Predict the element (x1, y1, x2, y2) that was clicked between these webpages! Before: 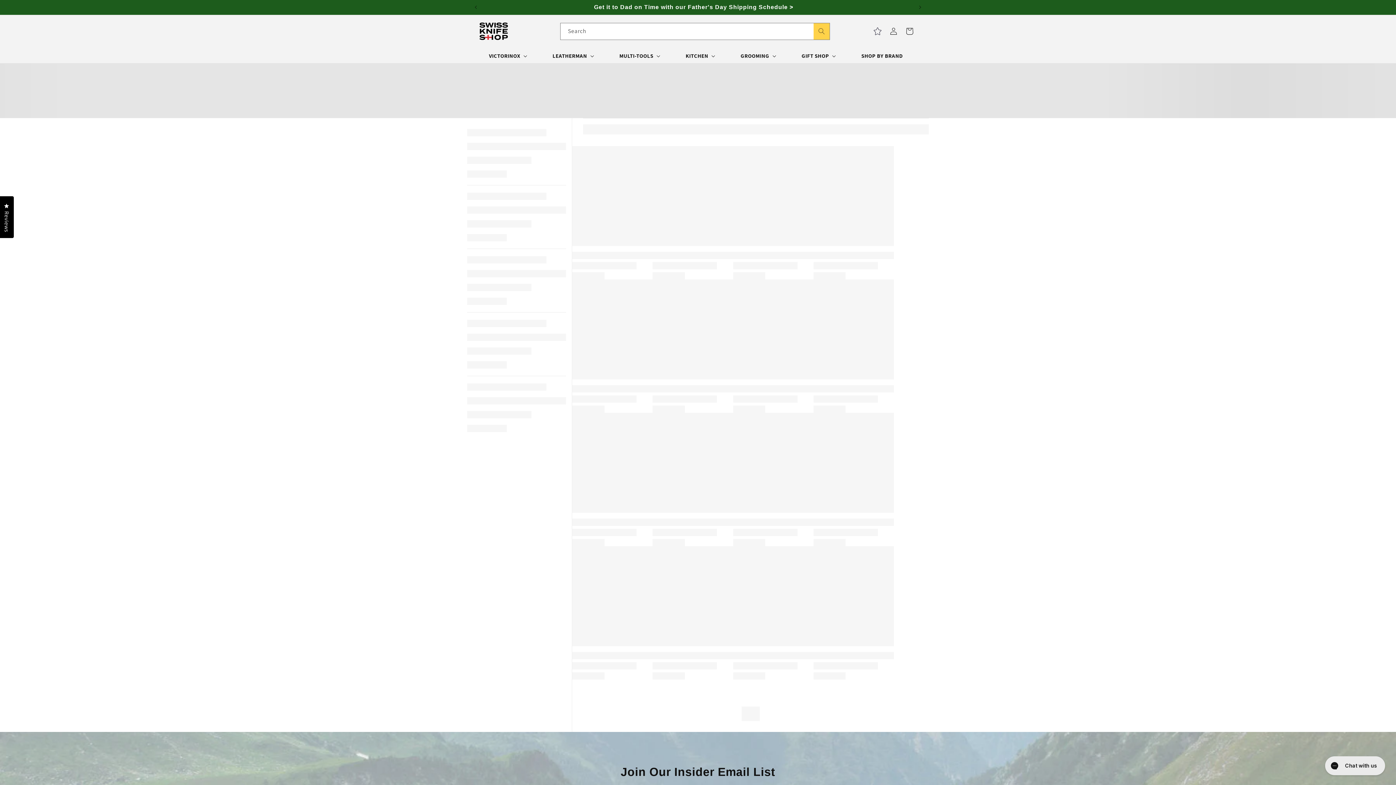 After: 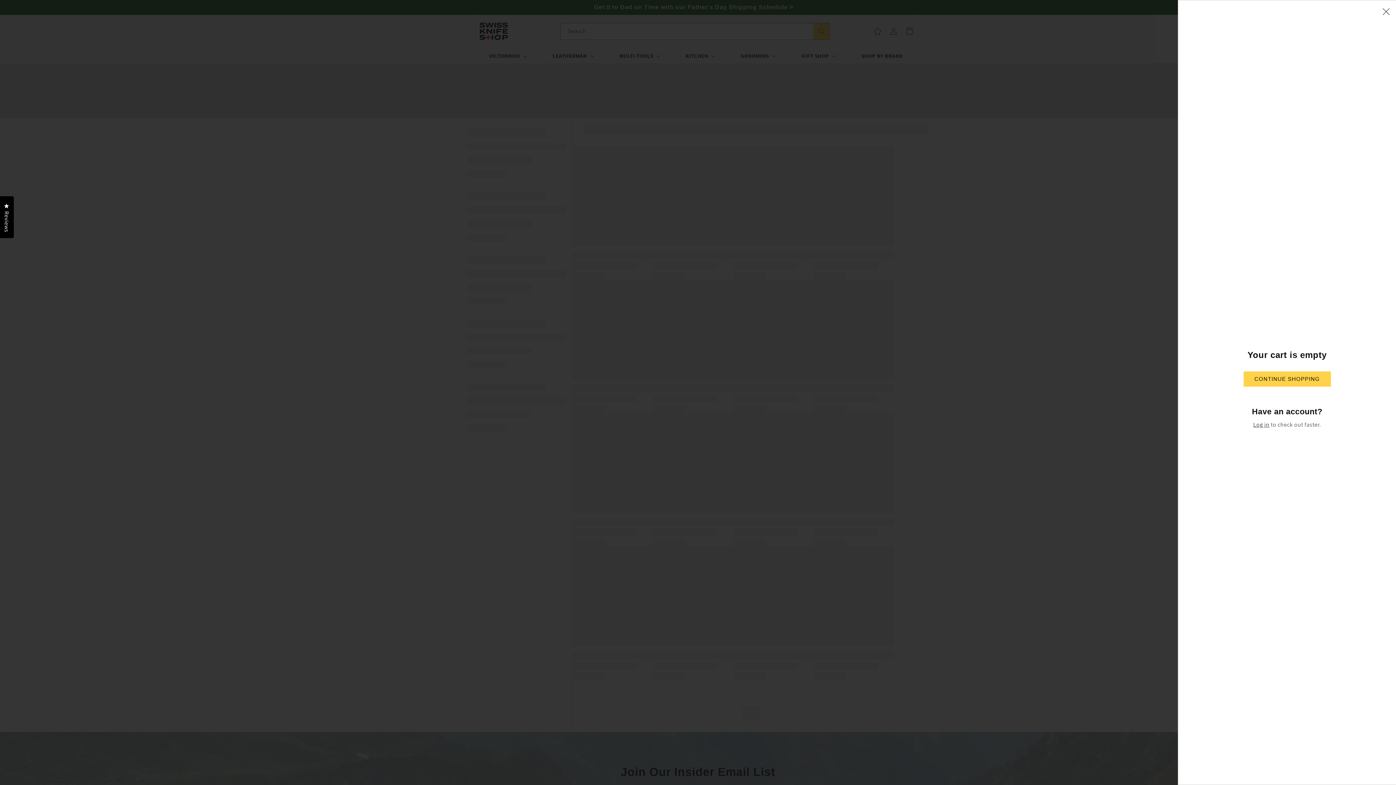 Action: label: Cart bbox: (901, 23, 917, 39)